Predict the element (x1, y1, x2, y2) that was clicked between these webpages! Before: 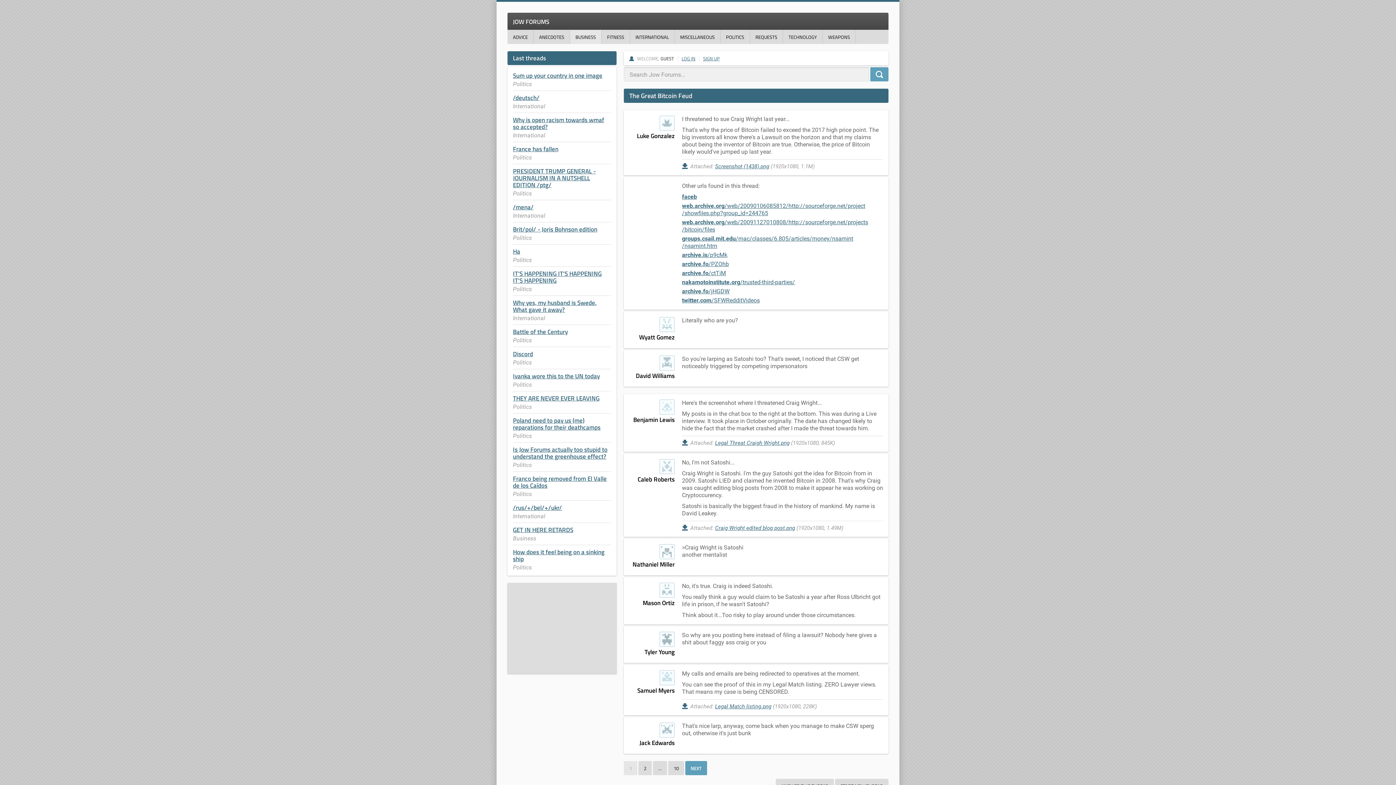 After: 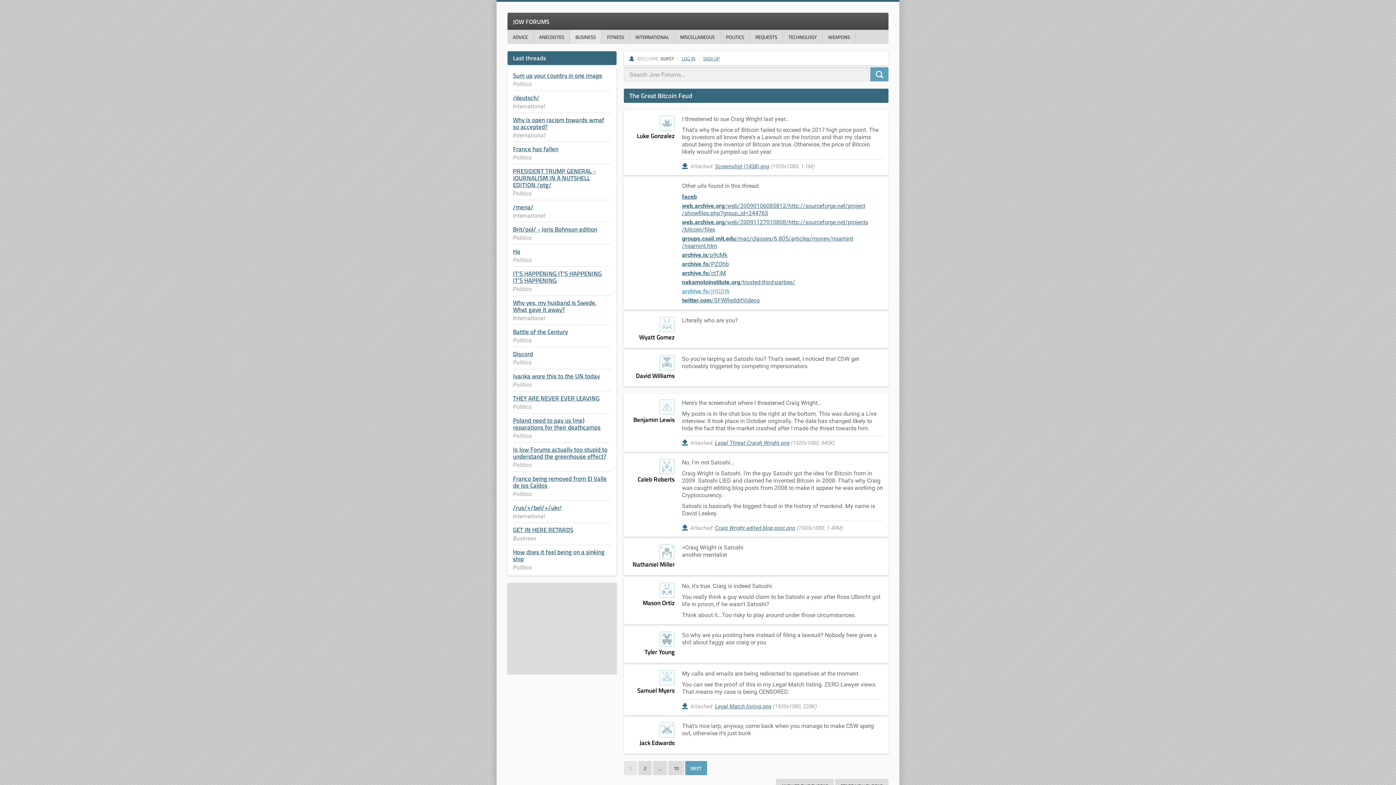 Action: bbox: (682, 288, 729, 295) label: archive.fo/jHGDW